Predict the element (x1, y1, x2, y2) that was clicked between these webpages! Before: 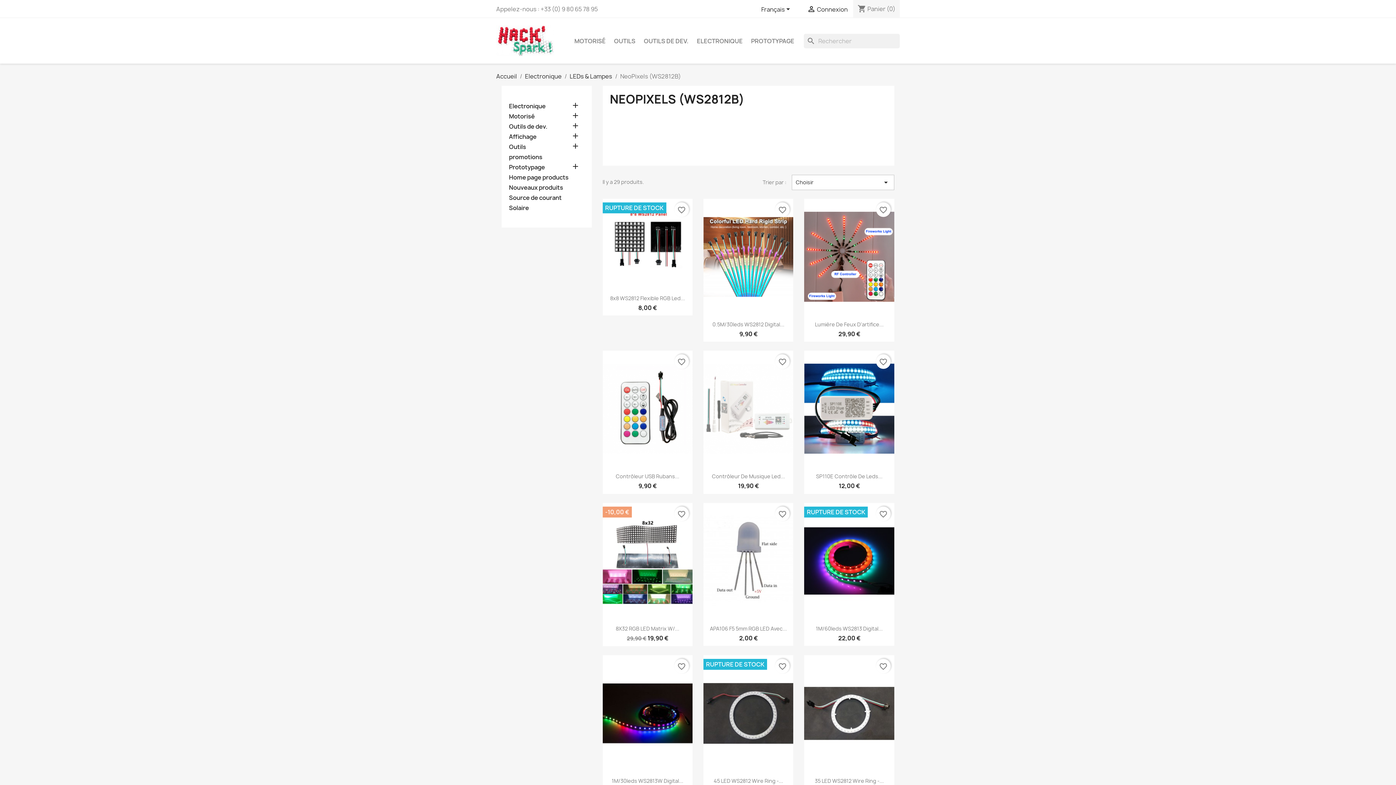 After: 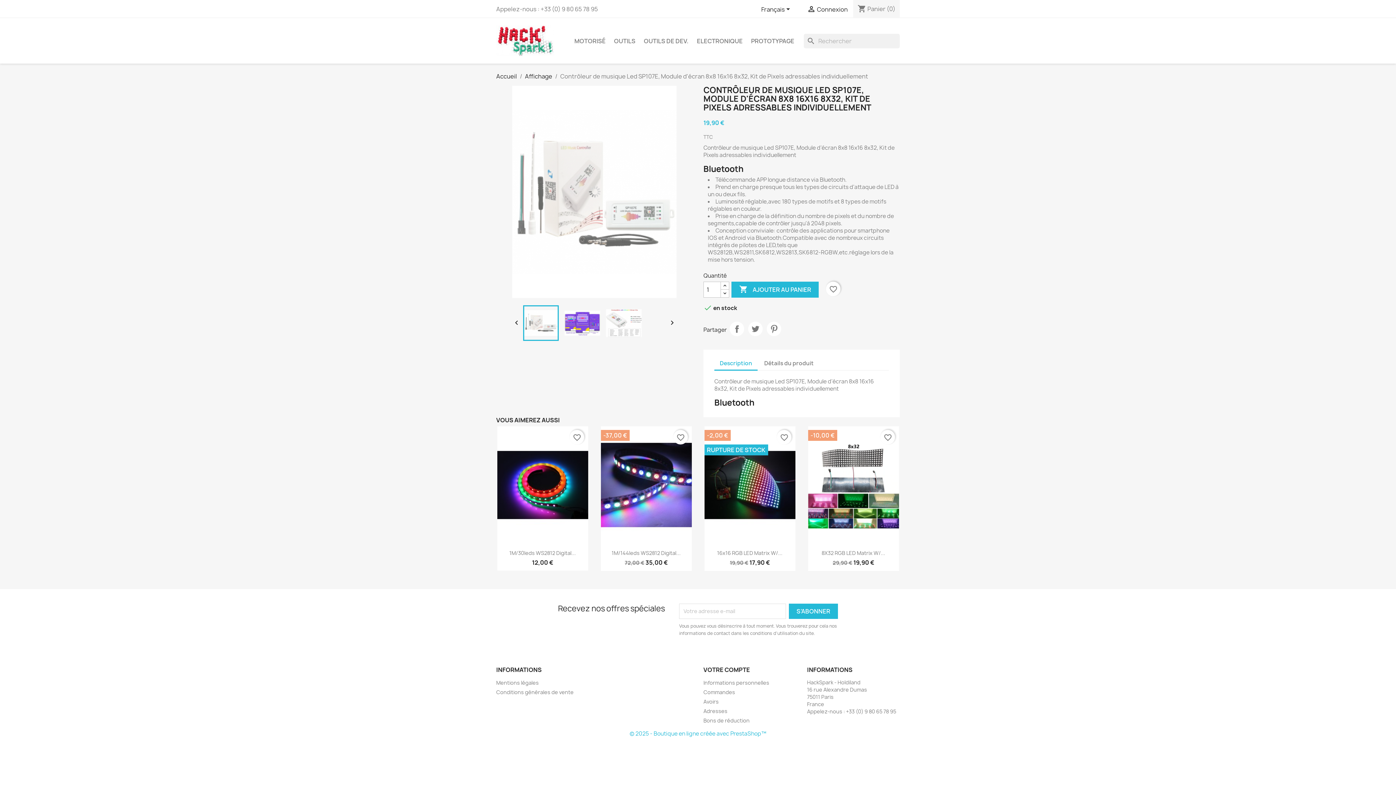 Action: bbox: (703, 351, 793, 467)